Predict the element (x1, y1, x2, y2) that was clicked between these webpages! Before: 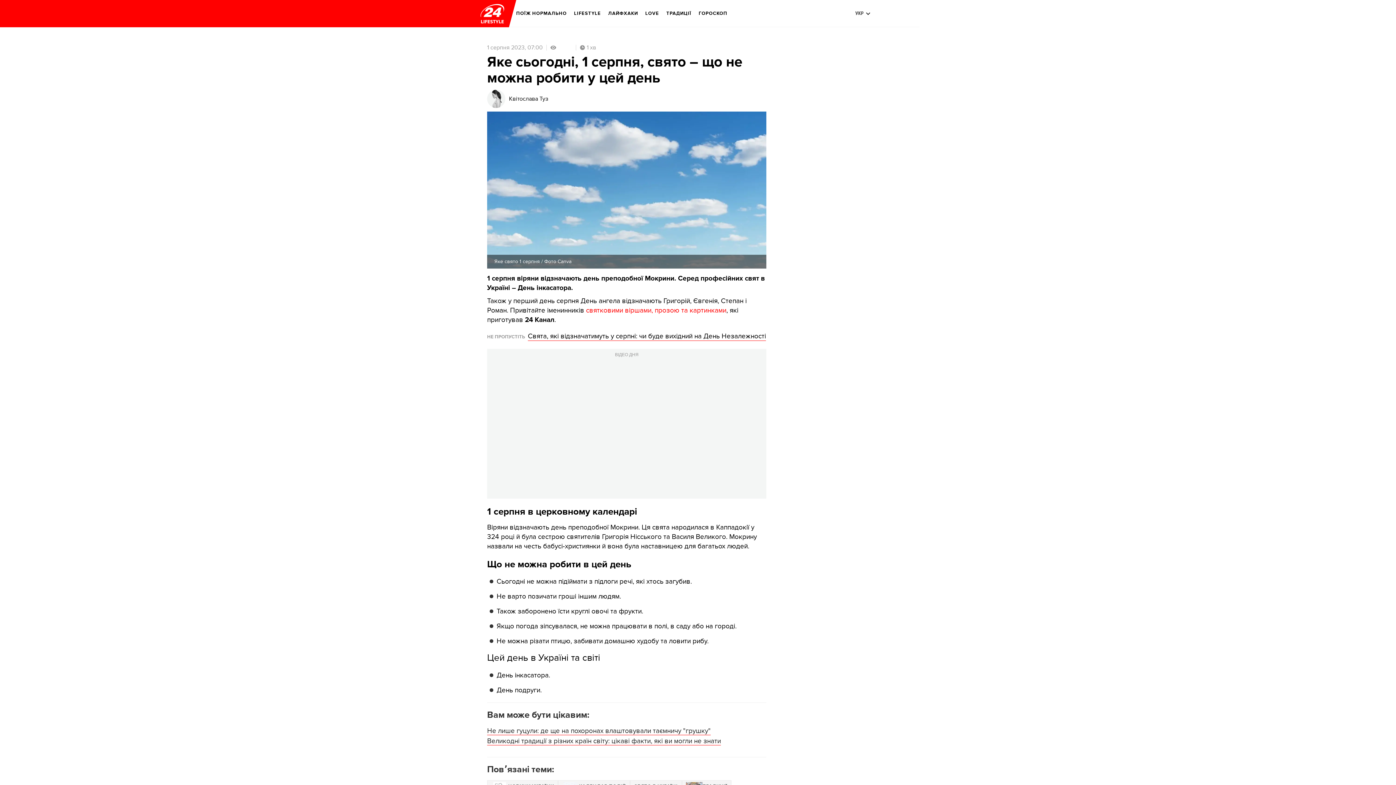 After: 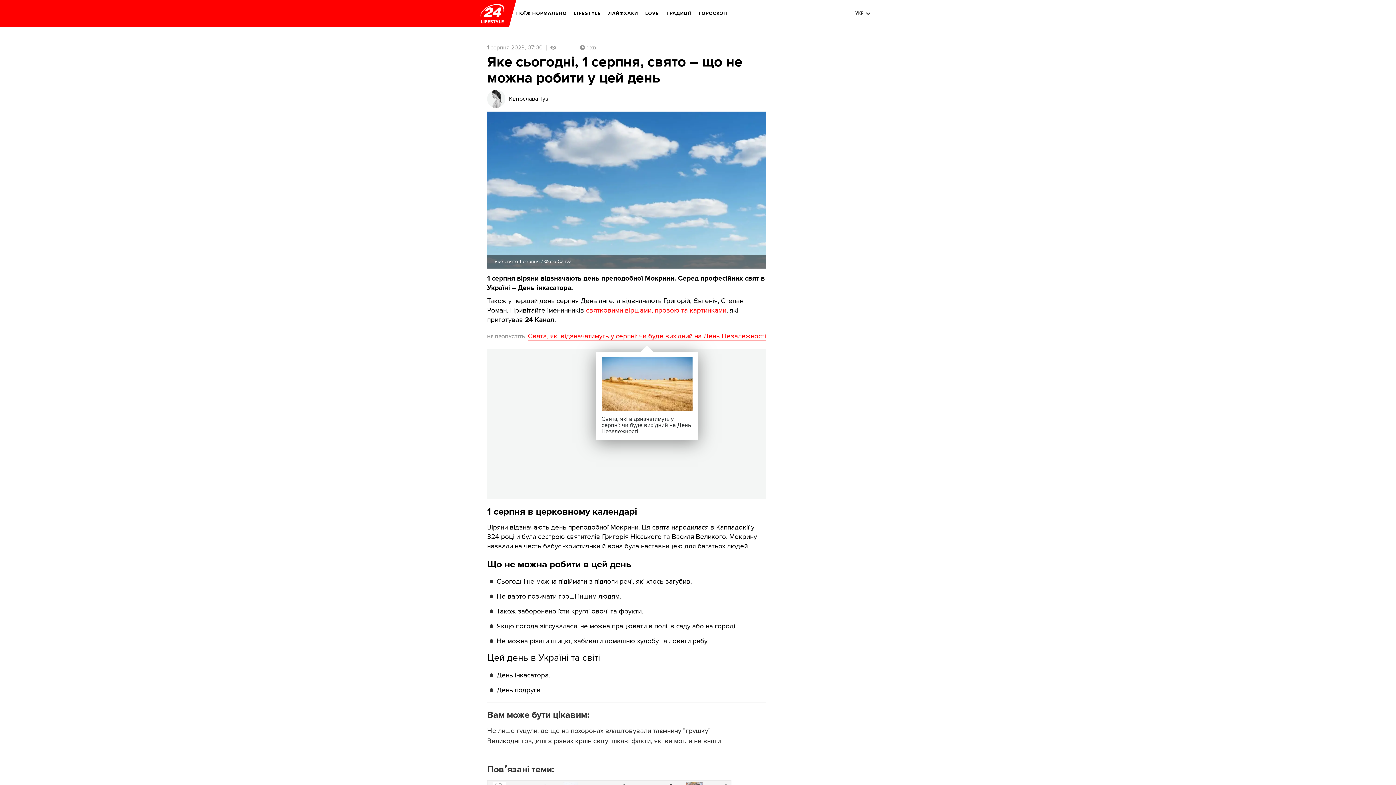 Action: label: Свята, які відзначатимуть у серпні: чи буде вихідний на День Незалежності bbox: (528, 332, 766, 341)